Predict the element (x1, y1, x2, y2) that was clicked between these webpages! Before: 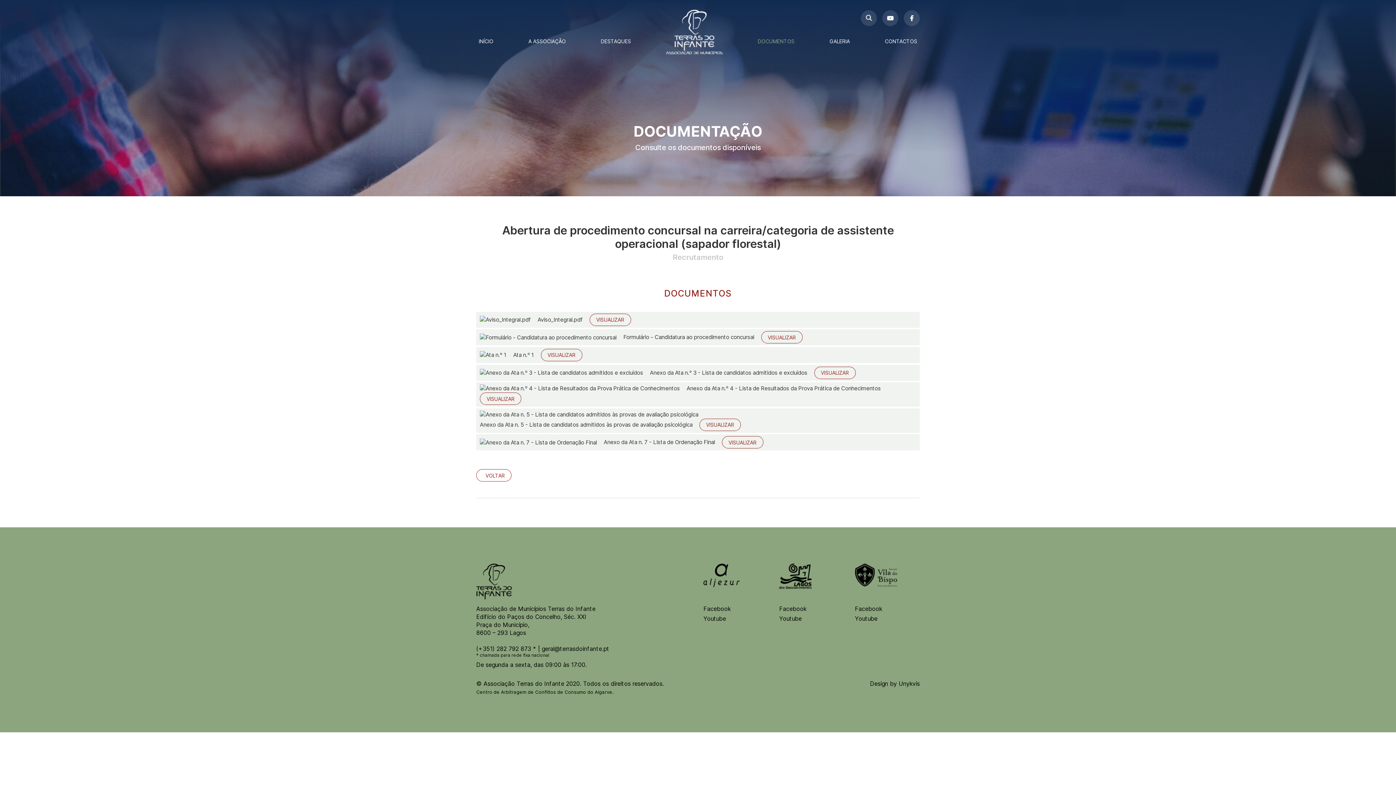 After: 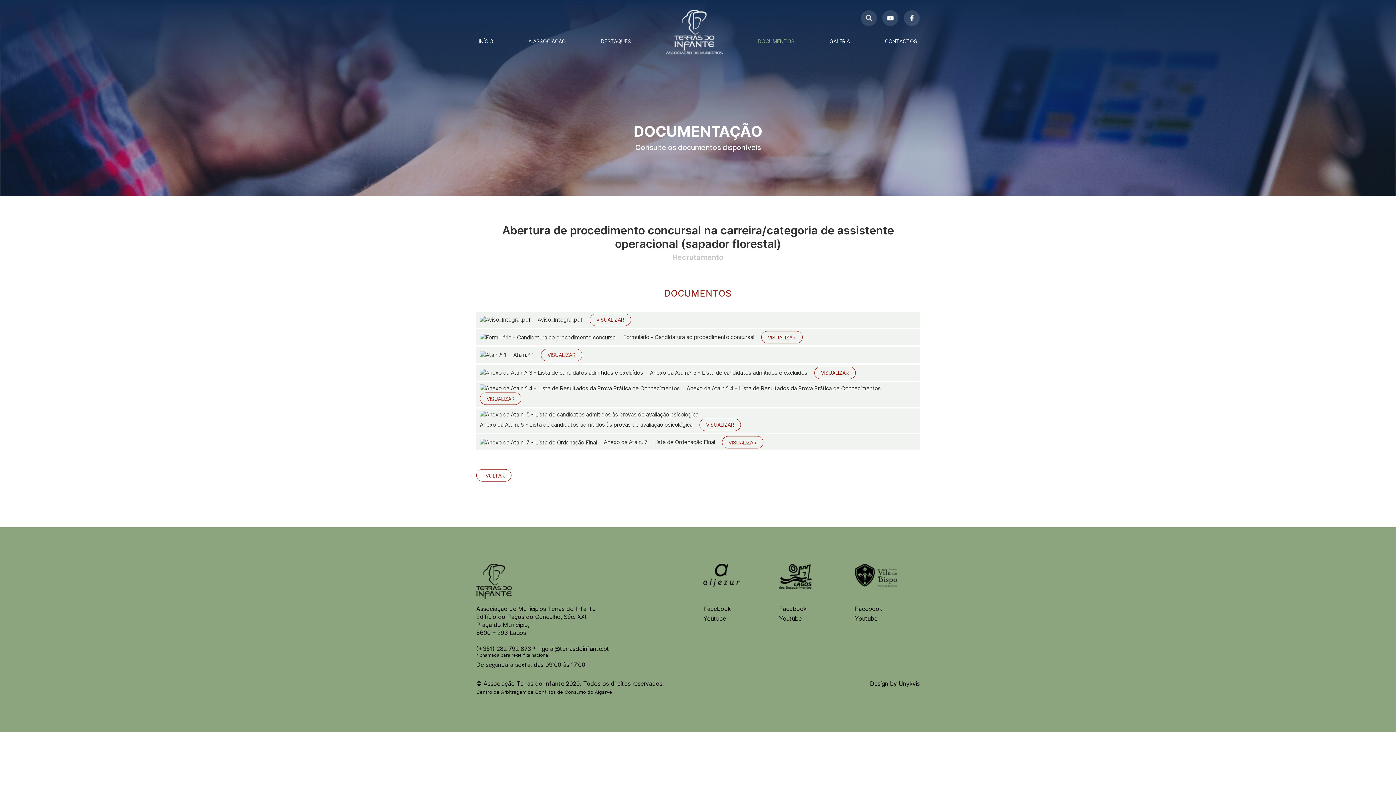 Action: bbox: (882, 10, 898, 26)